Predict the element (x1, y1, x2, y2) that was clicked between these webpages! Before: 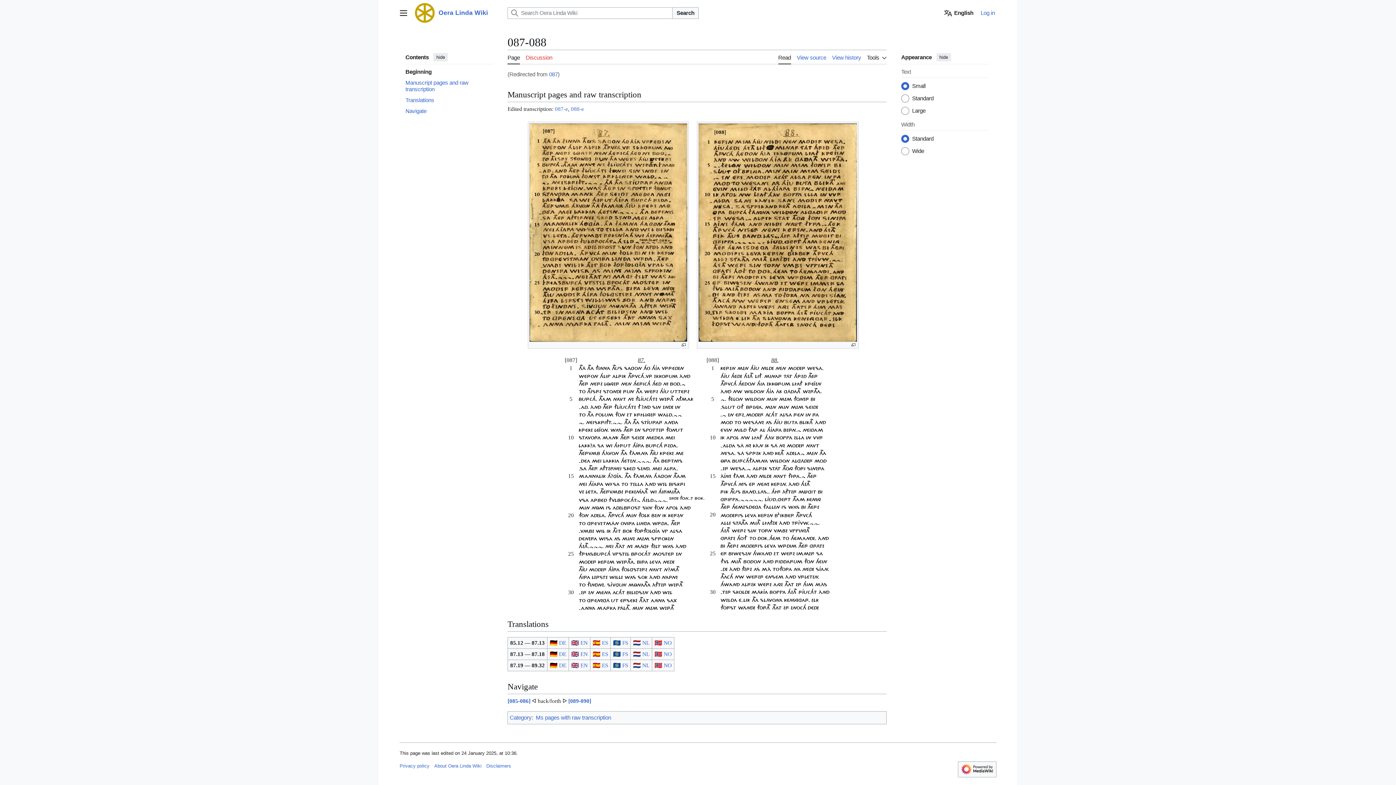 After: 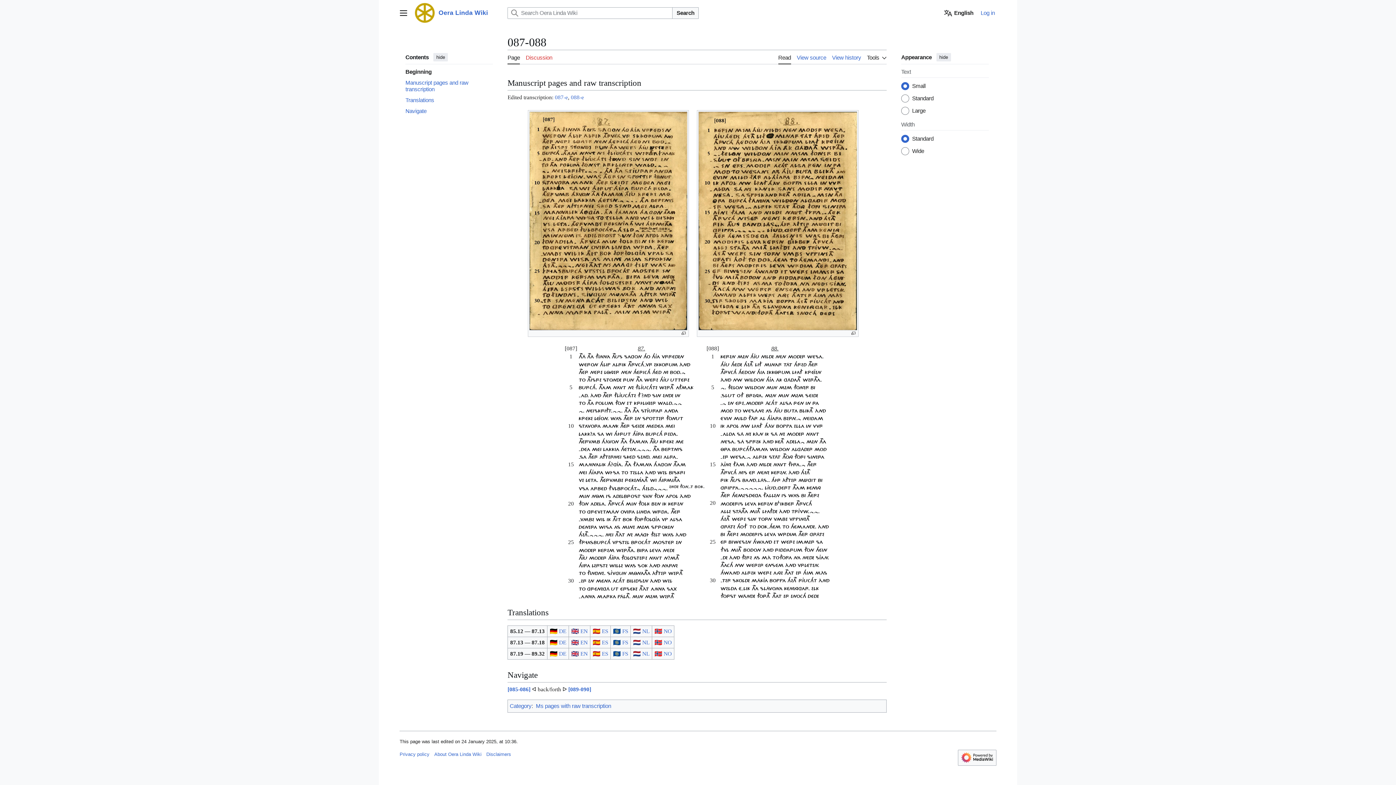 Action: label: Read bbox: (778, 50, 791, 64)